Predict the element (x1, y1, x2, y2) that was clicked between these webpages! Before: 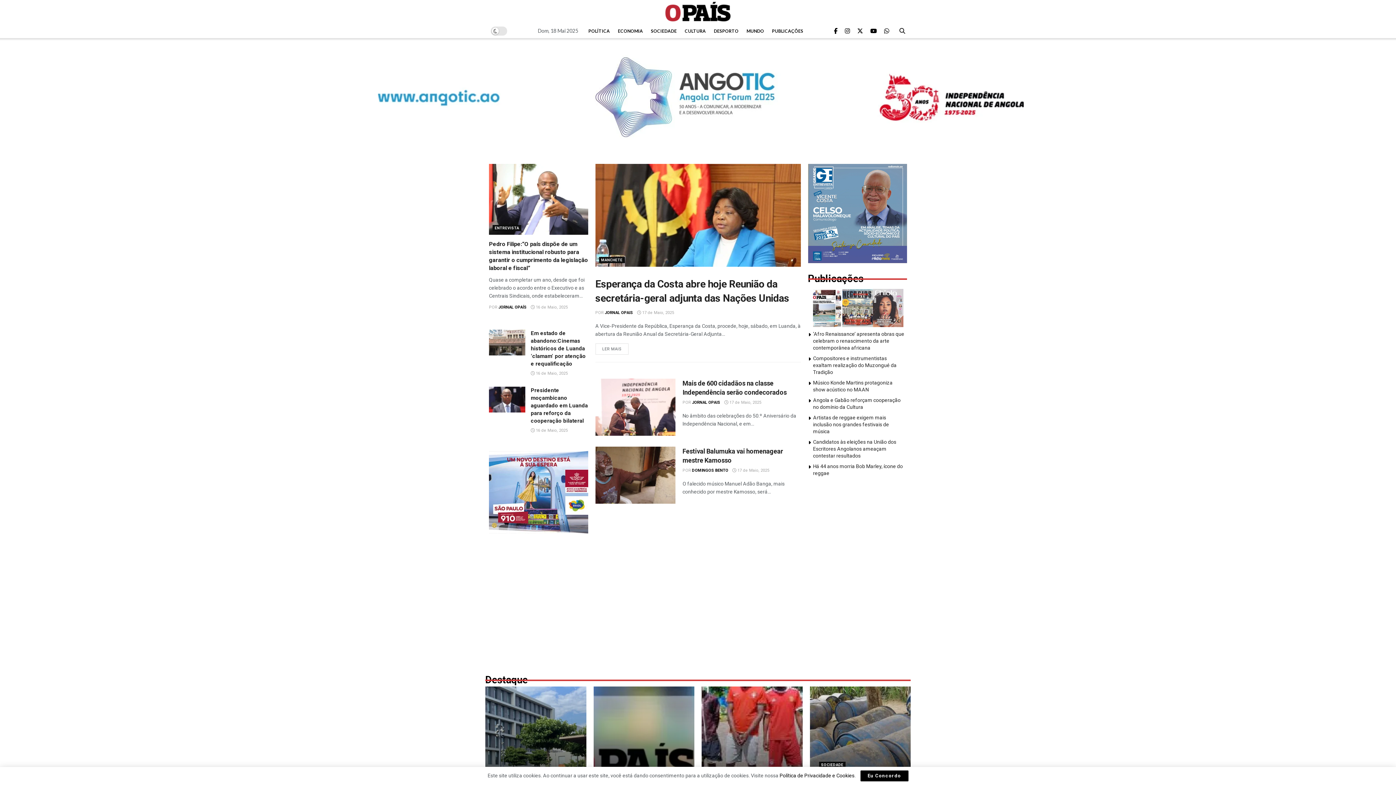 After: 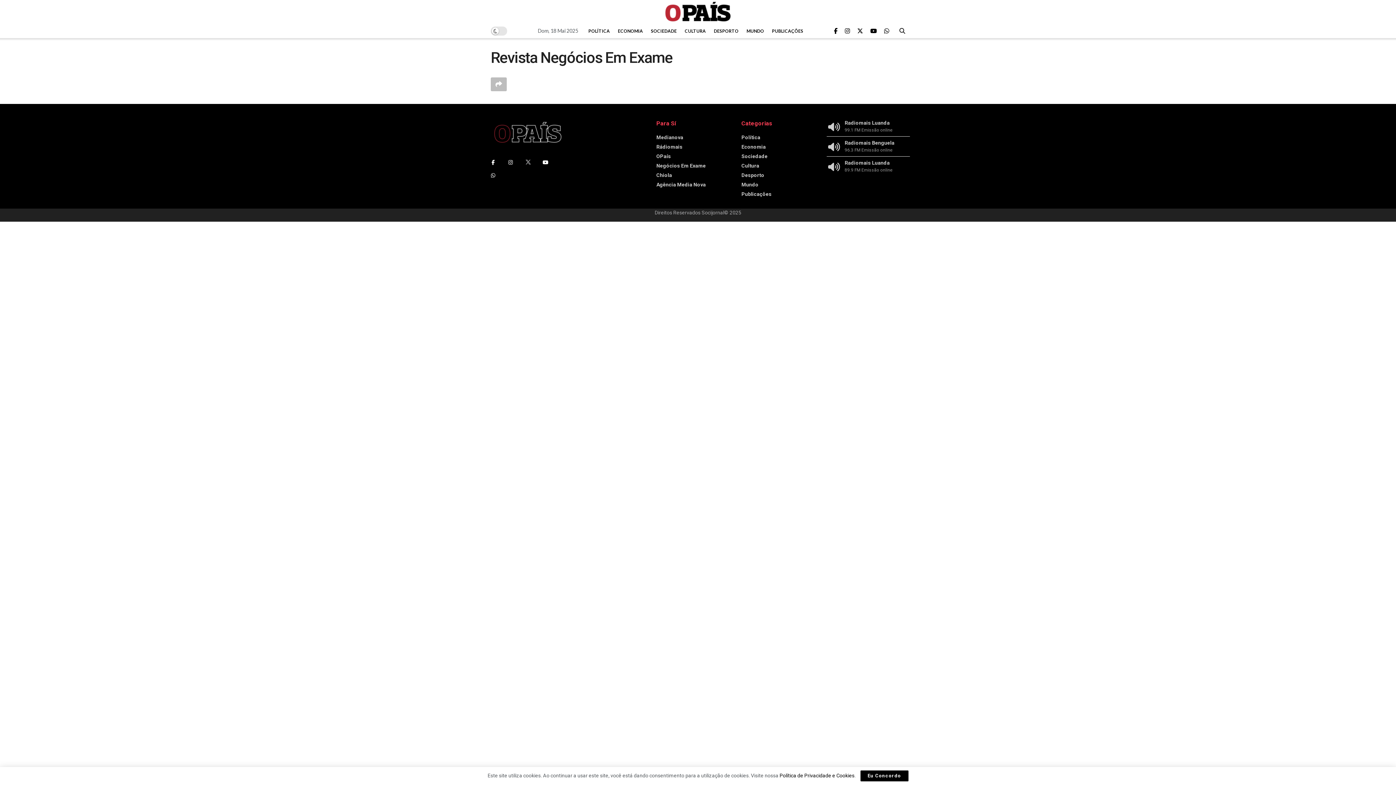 Action: bbox: (842, 288, 873, 327)